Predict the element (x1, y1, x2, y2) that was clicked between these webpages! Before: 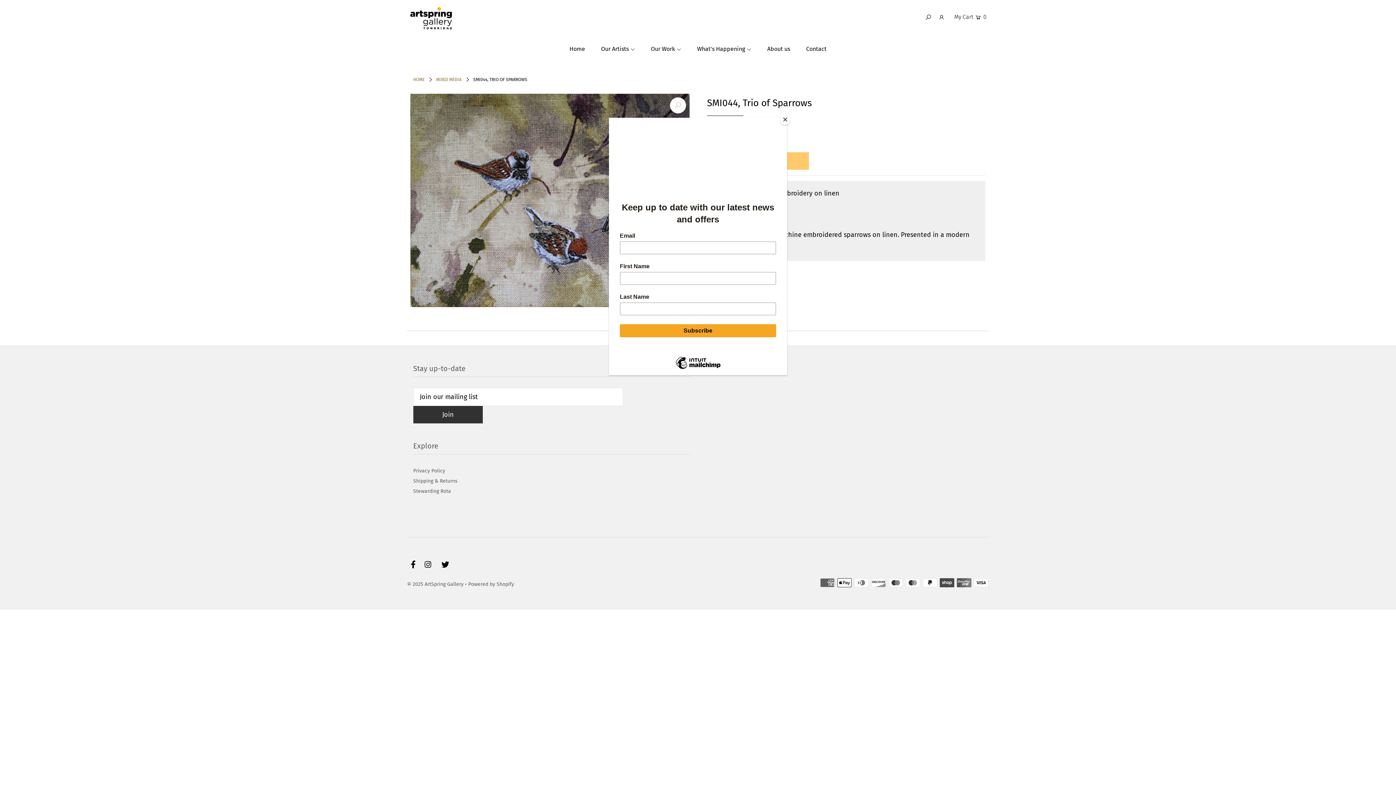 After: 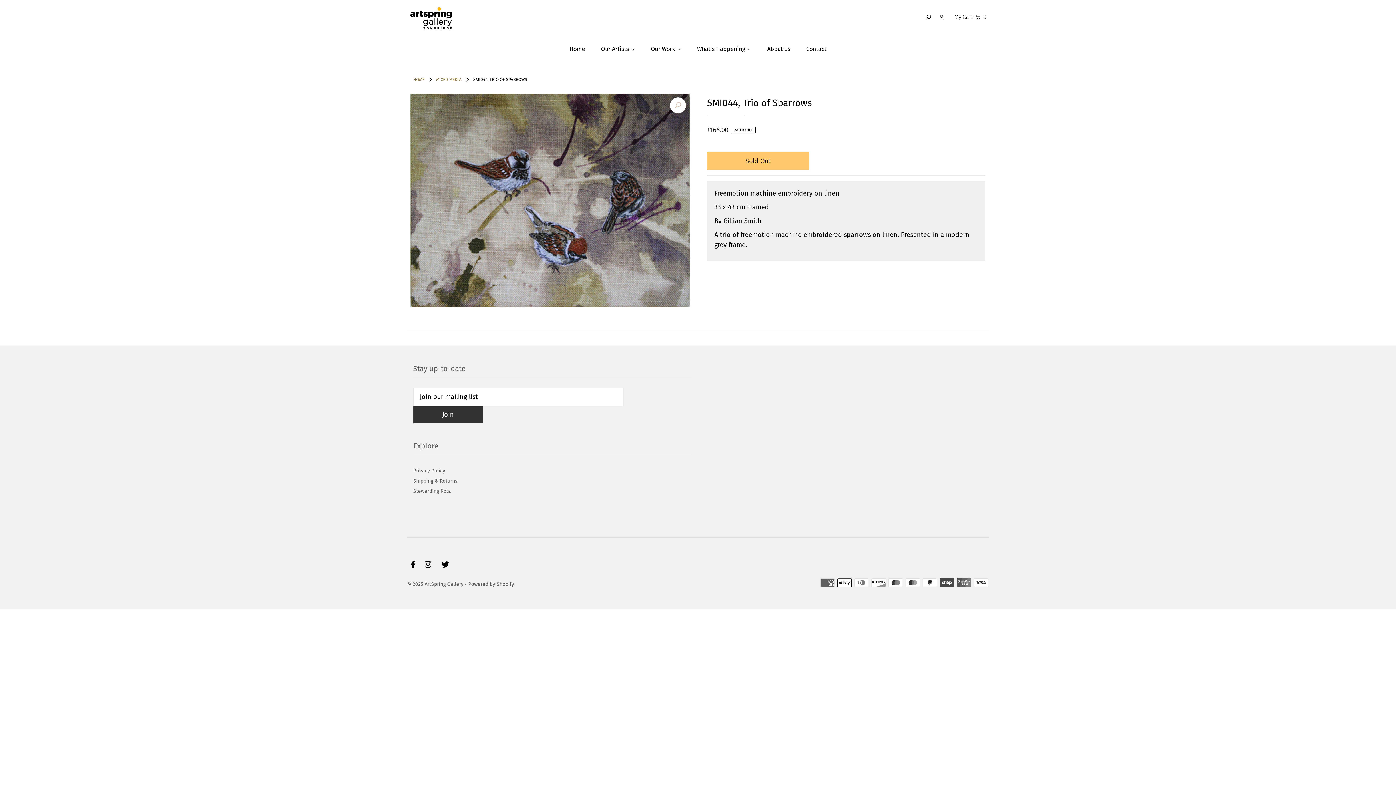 Action: bbox: (780, 114, 790, 125) label: Close